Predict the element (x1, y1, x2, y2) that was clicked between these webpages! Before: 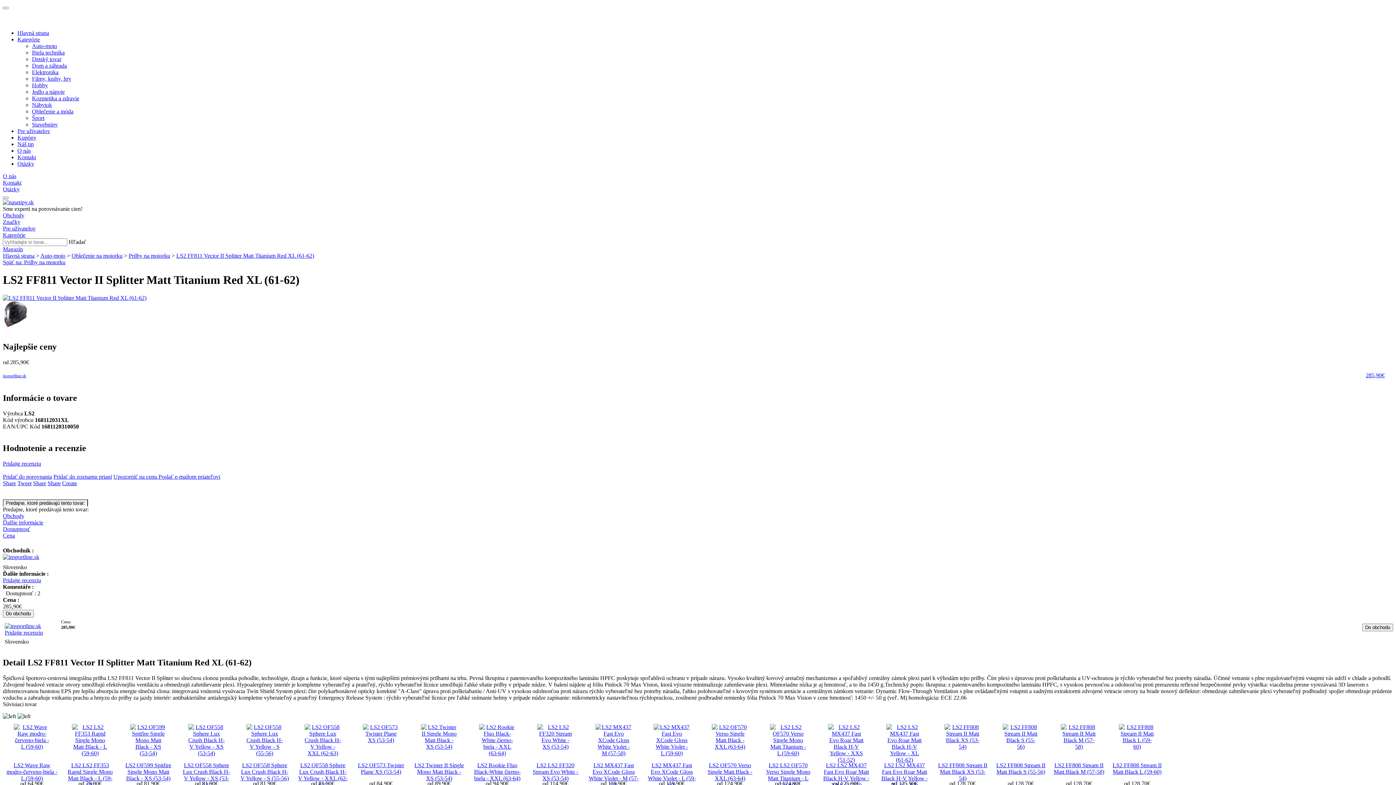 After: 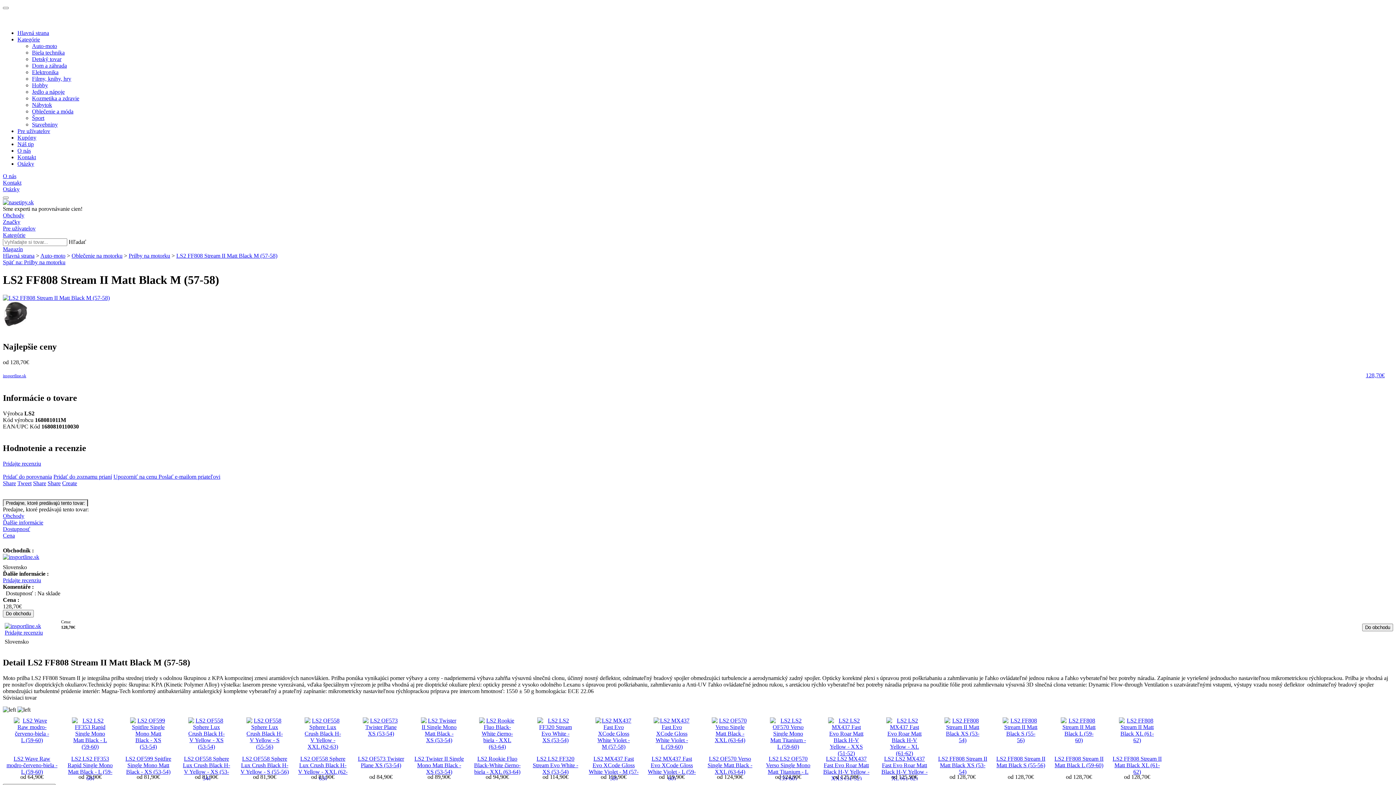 Action: bbox: (1061, 744, 1097, 750)